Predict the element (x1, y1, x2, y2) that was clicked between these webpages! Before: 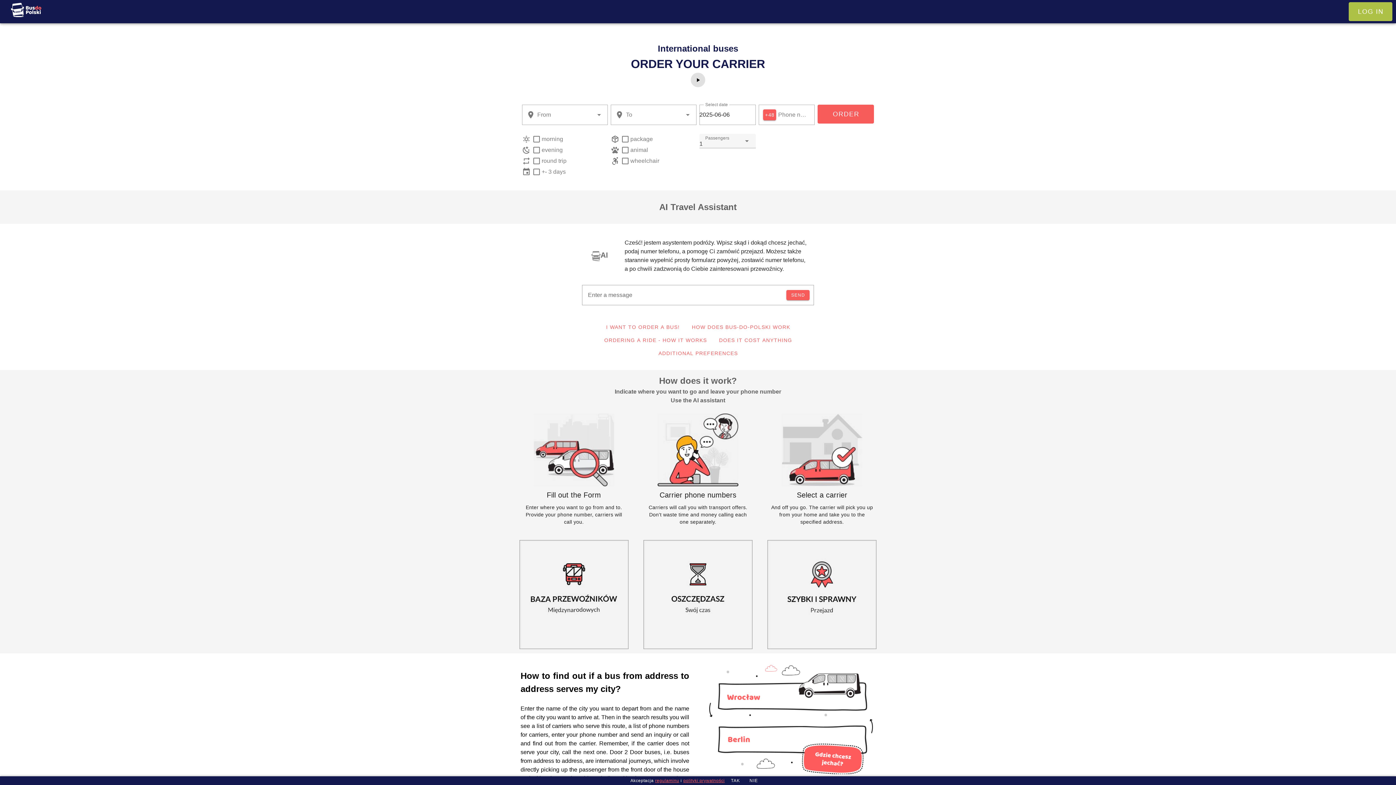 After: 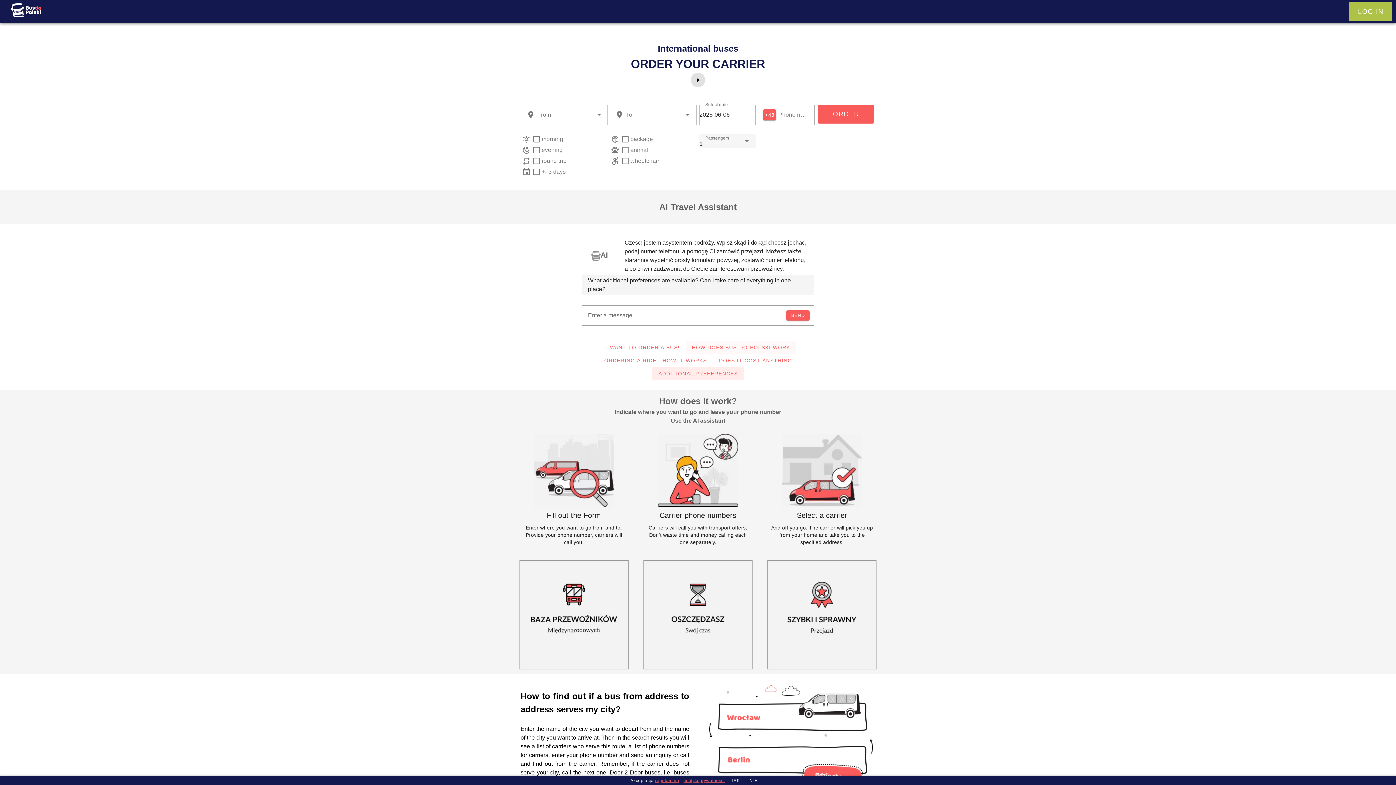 Action: label: ADDITIONAL PREFERENCES bbox: (652, 346, 743, 360)